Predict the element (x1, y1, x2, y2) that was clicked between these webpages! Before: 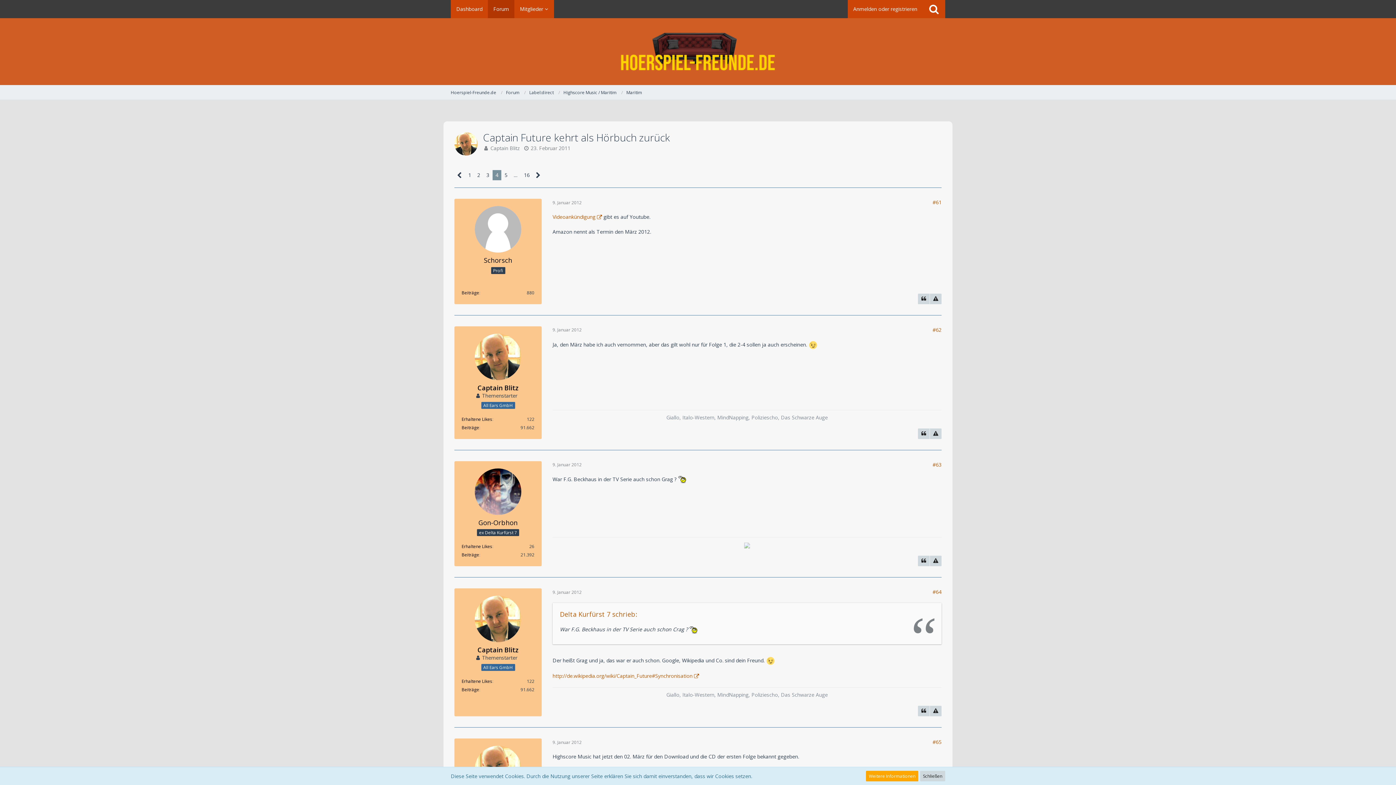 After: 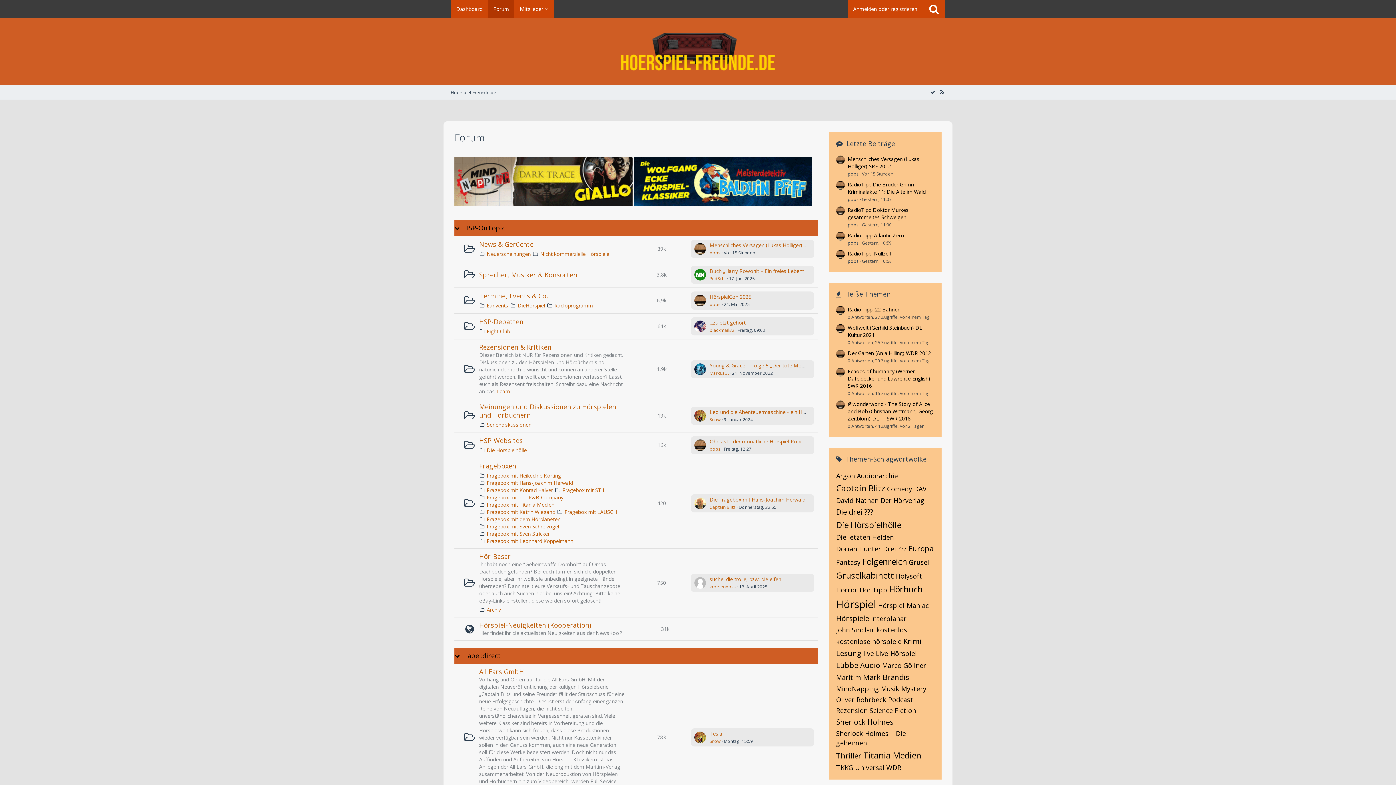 Action: label: Delta Kurfürst 7 schrieb: bbox: (560, 610, 637, 619)